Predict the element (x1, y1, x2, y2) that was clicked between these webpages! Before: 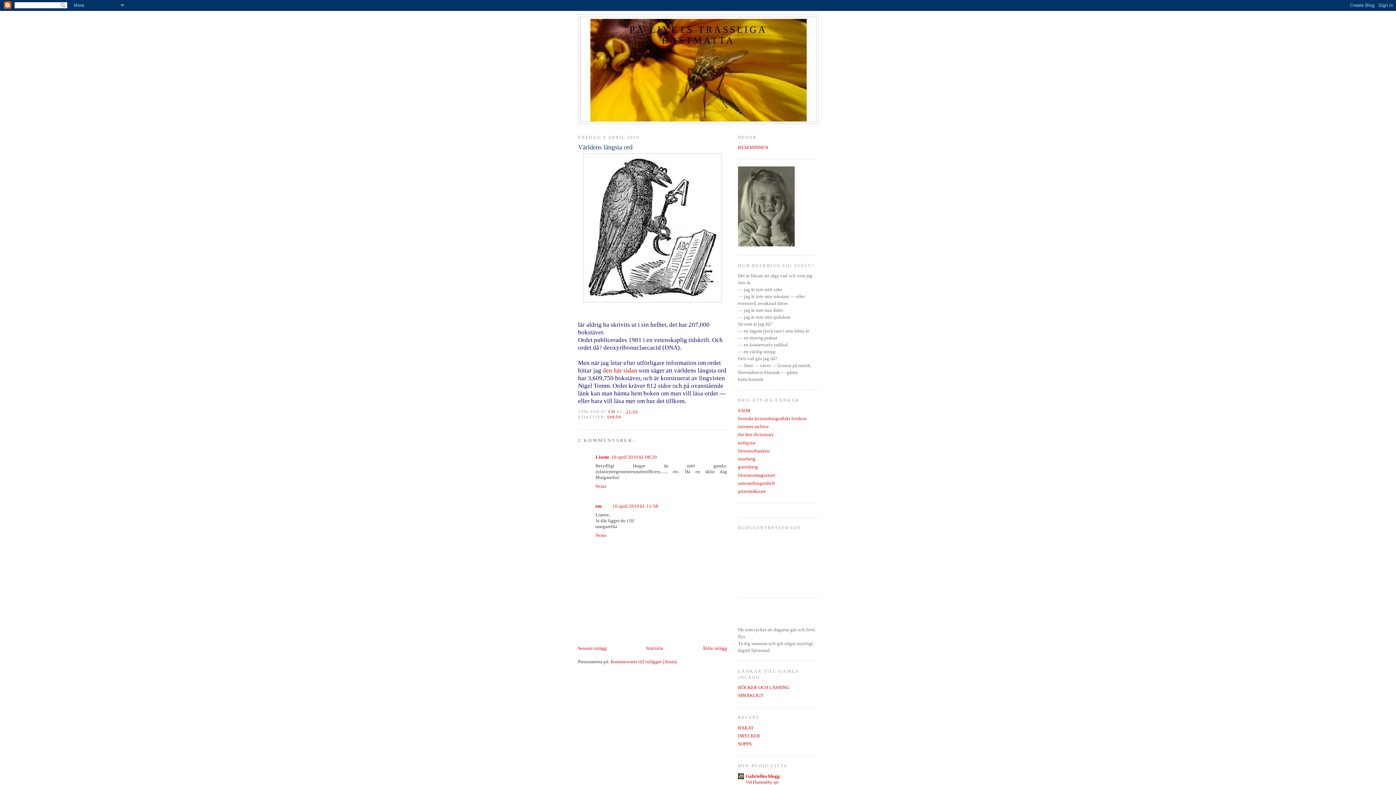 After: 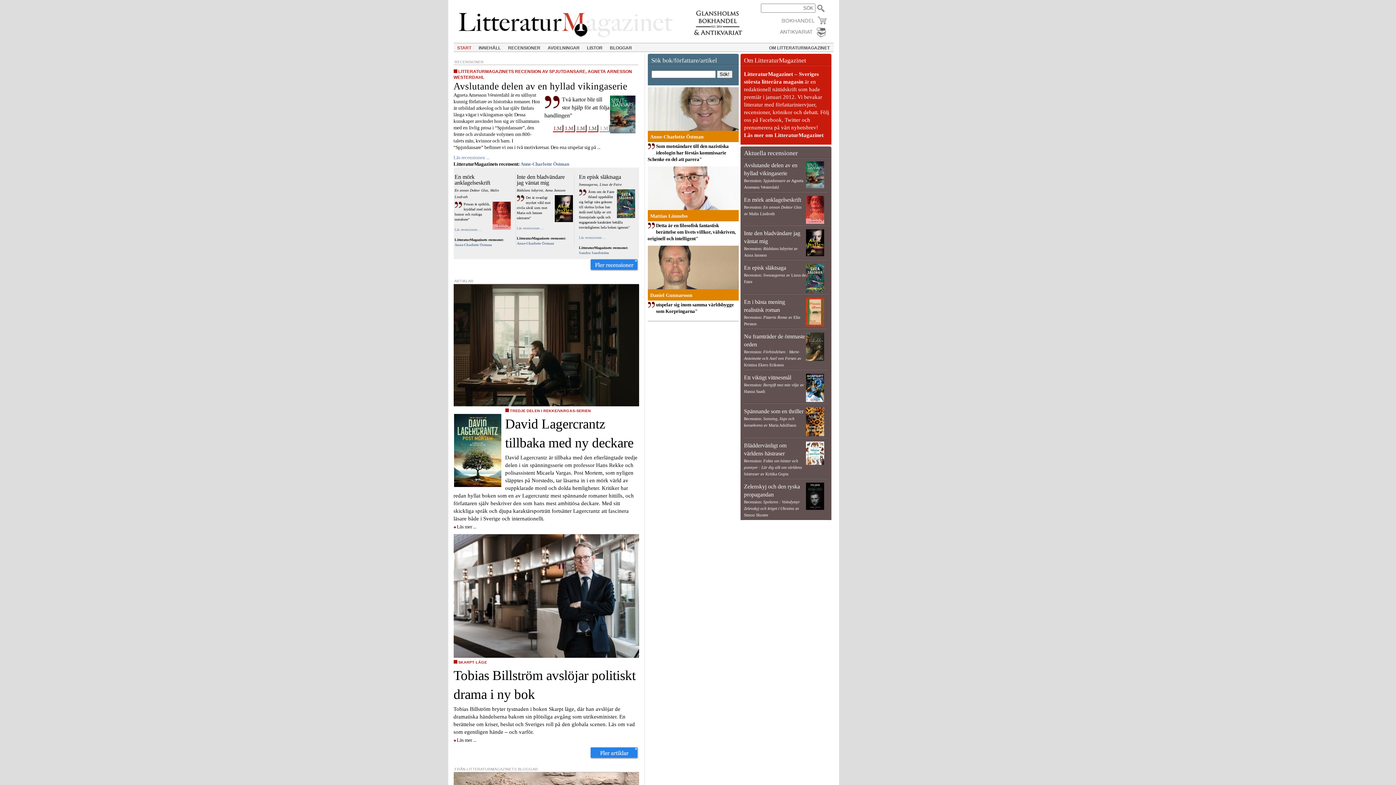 Action: bbox: (738, 472, 775, 478) label: litteraturmagazinet